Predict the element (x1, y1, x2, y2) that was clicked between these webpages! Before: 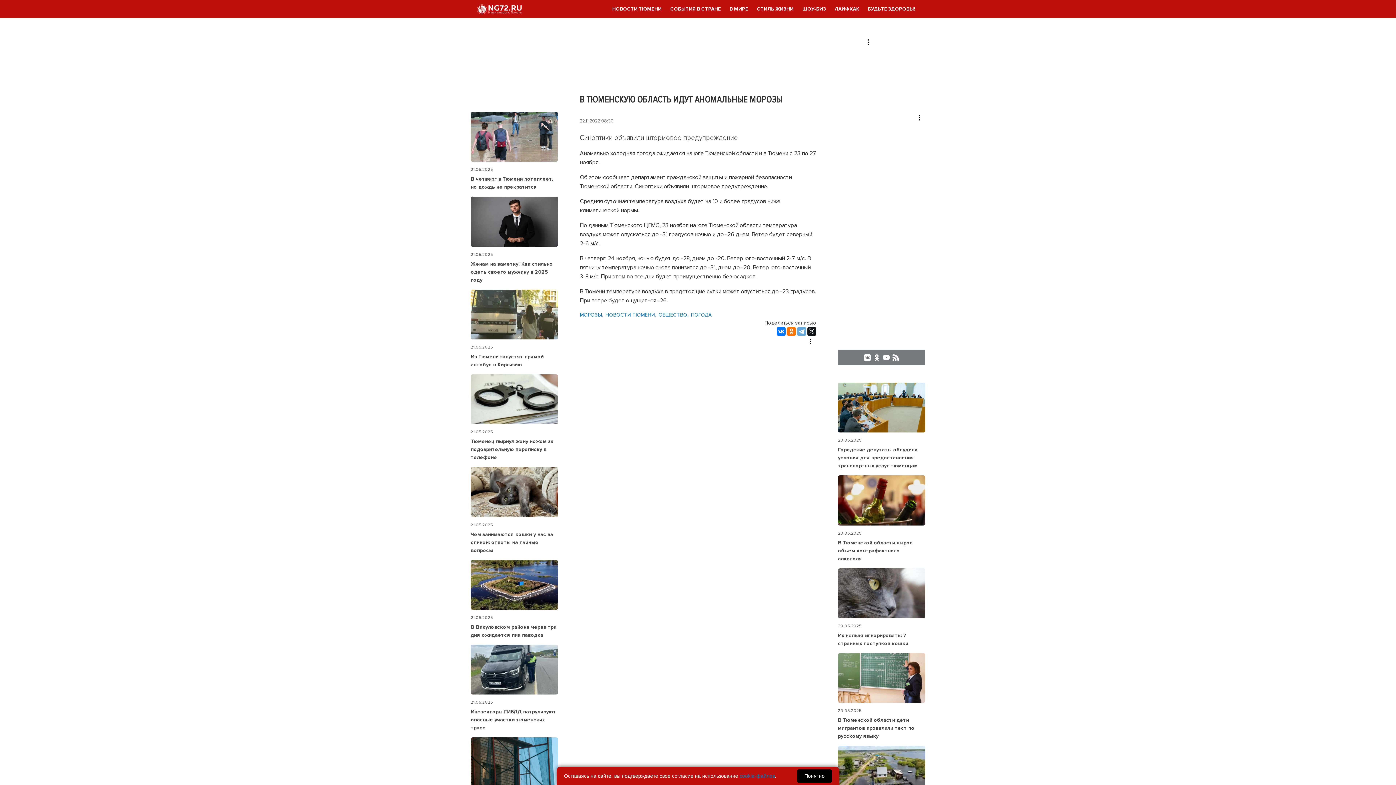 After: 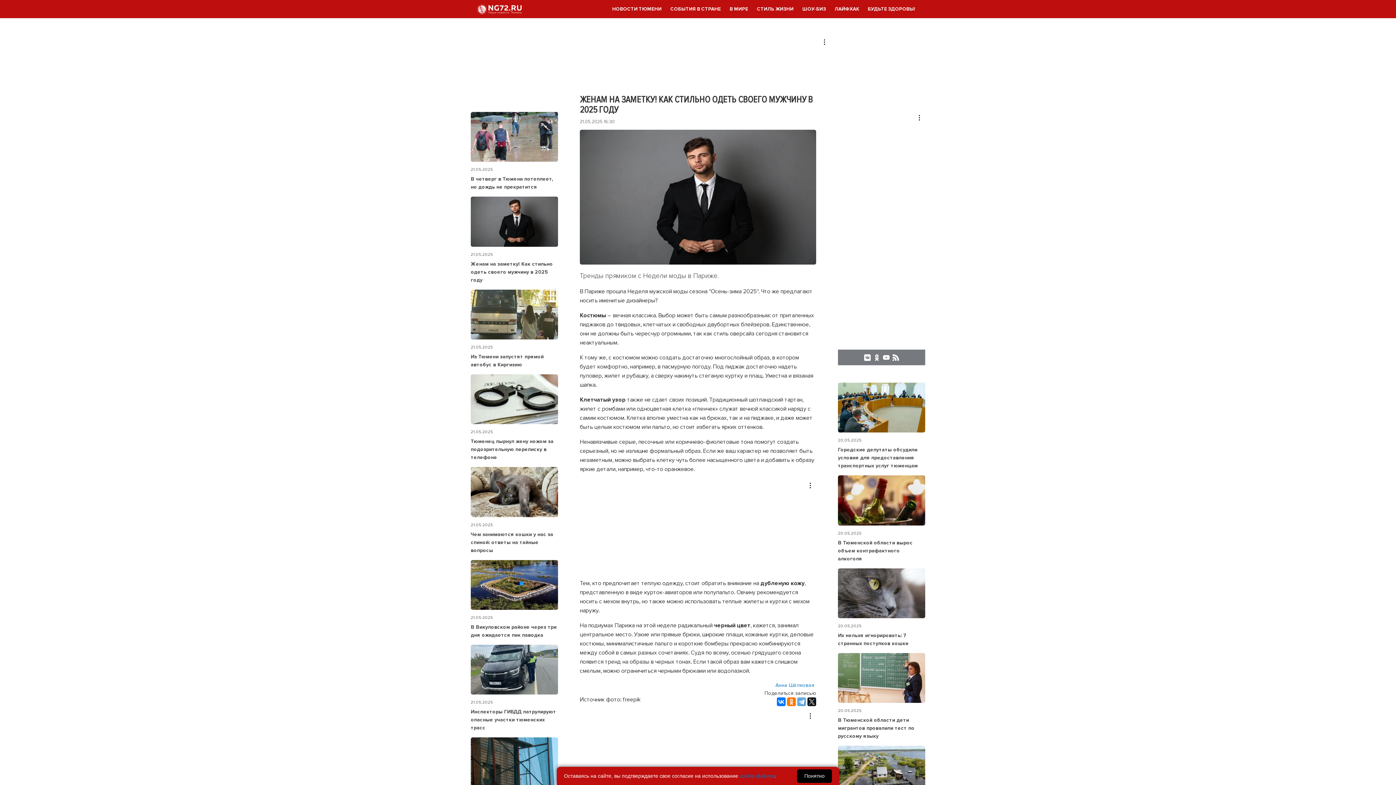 Action: bbox: (470, 243, 558, 250)